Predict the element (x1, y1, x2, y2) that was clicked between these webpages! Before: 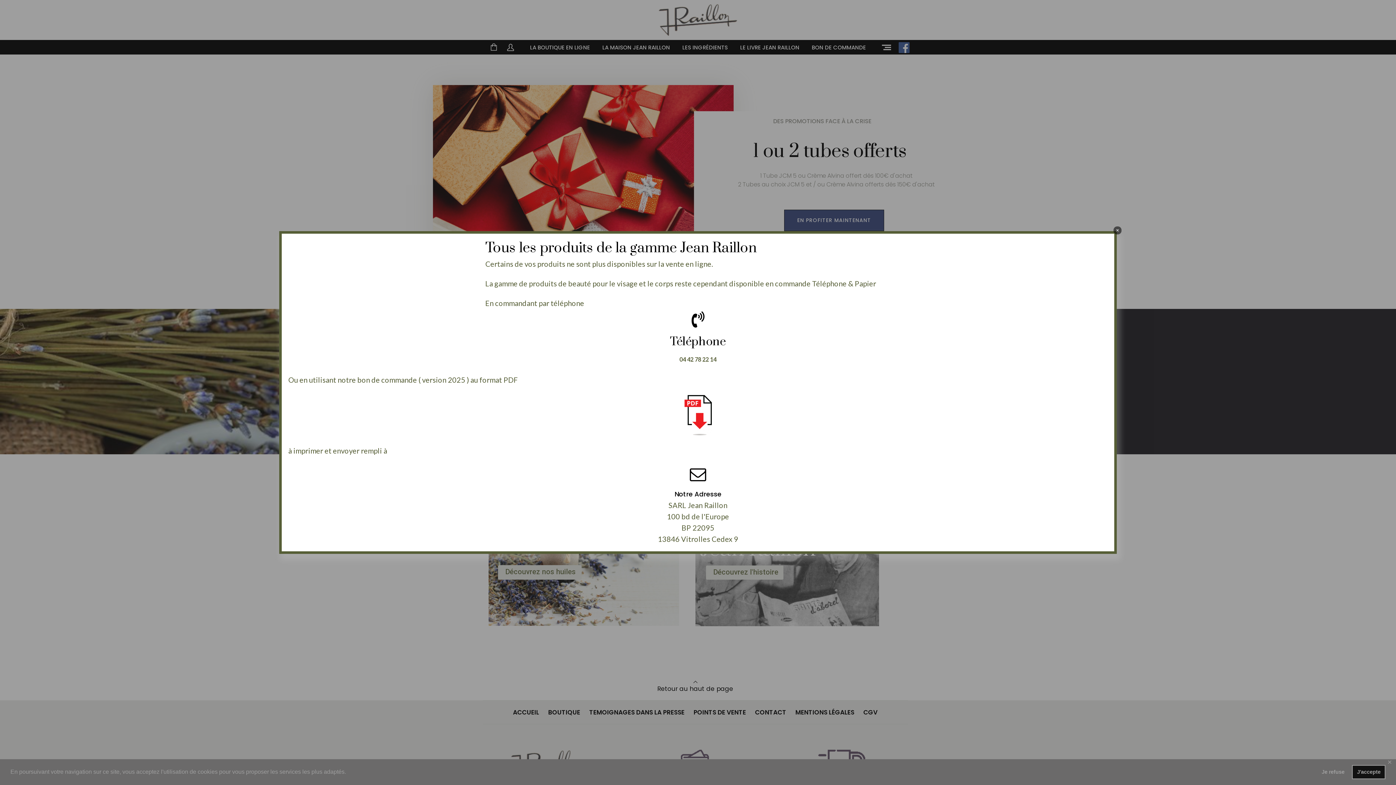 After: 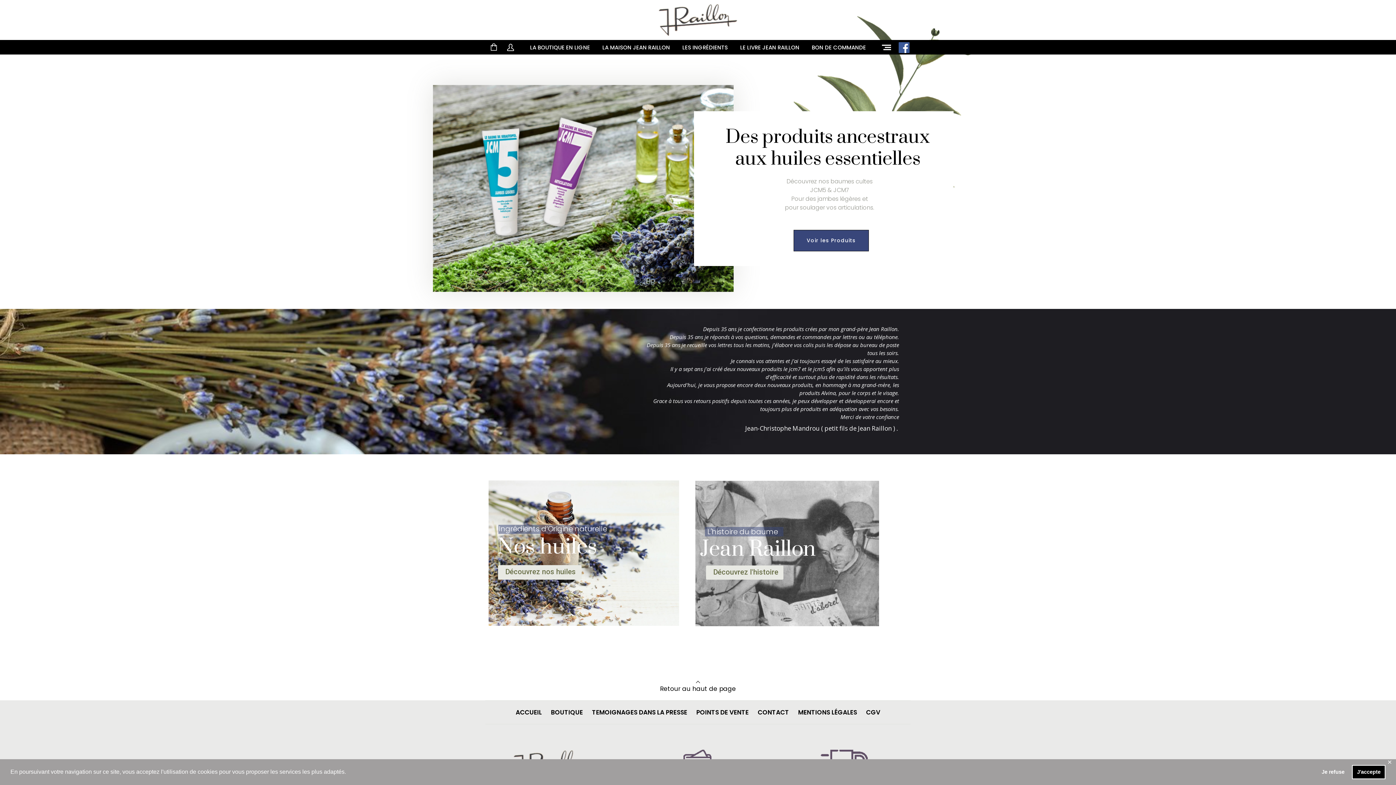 Action: label: Fermer bbox: (1113, 226, 1121, 234)